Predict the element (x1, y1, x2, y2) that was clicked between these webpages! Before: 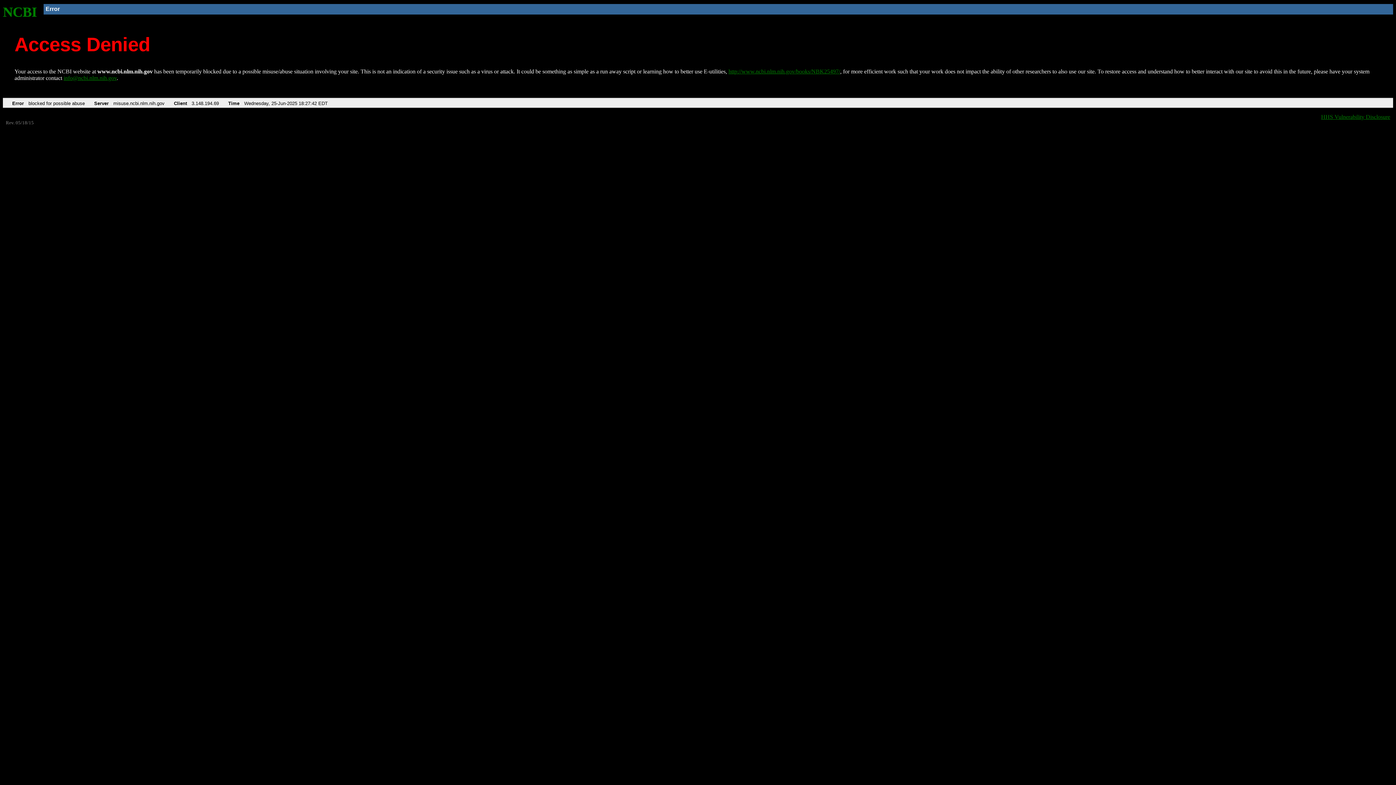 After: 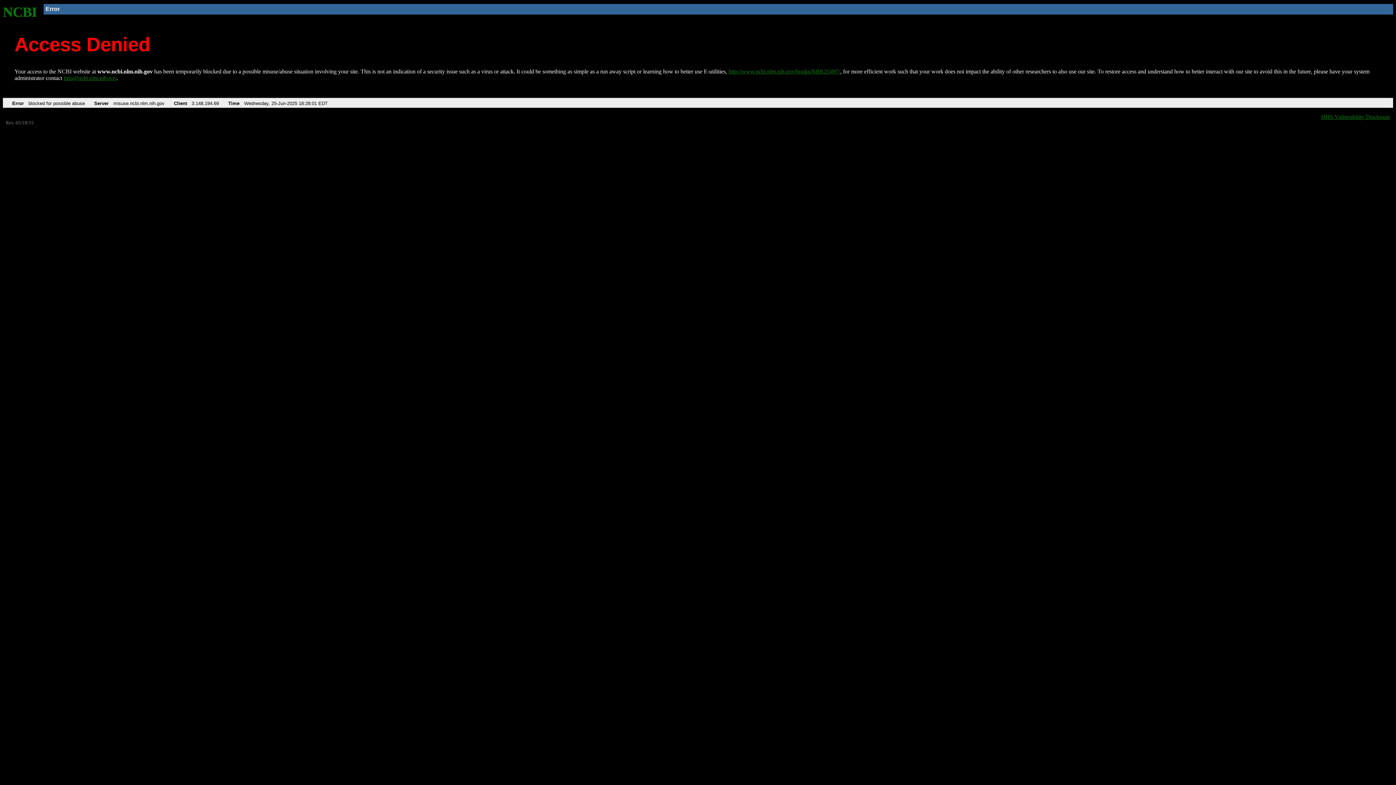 Action: bbox: (728, 68, 840, 74) label: http://www.ncbi.nlm.nih.gov/books/NBK25497/